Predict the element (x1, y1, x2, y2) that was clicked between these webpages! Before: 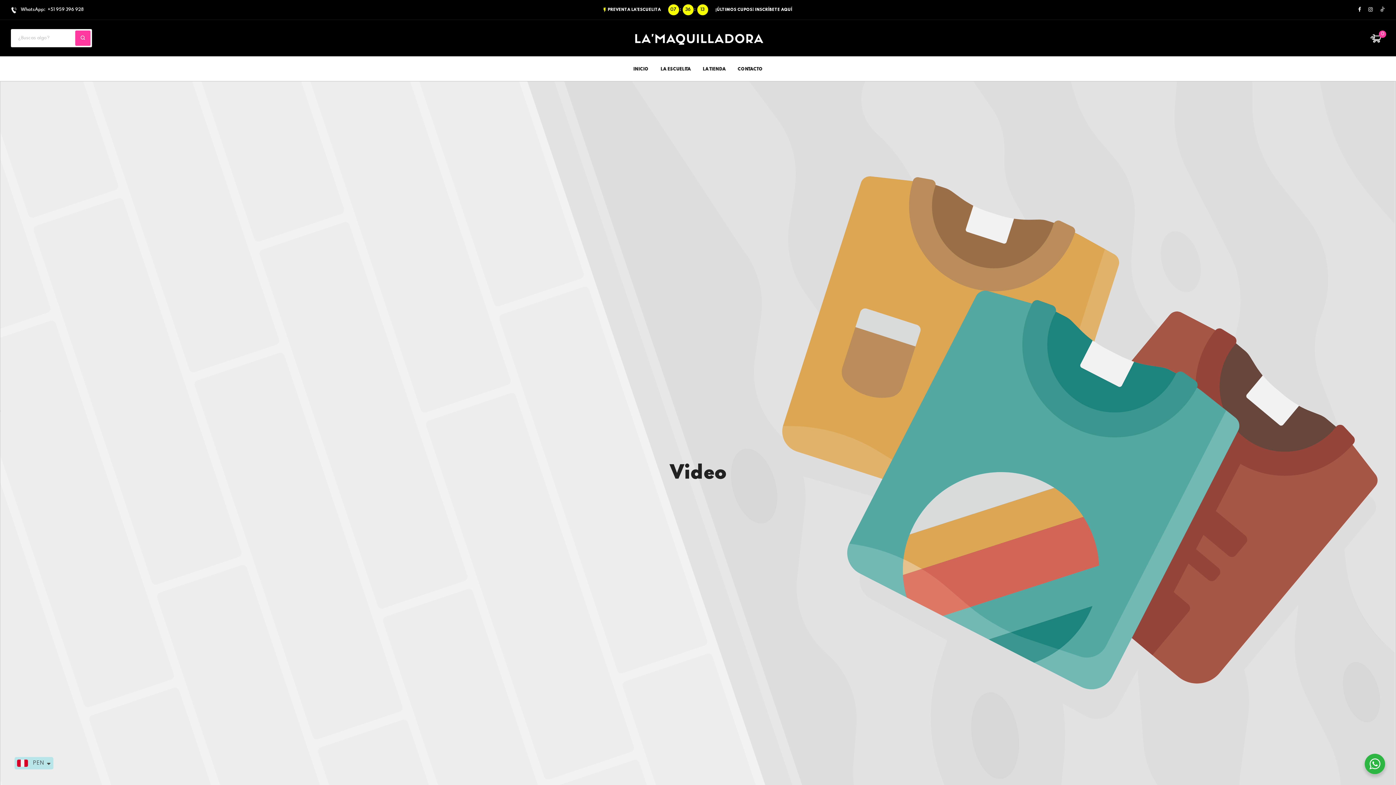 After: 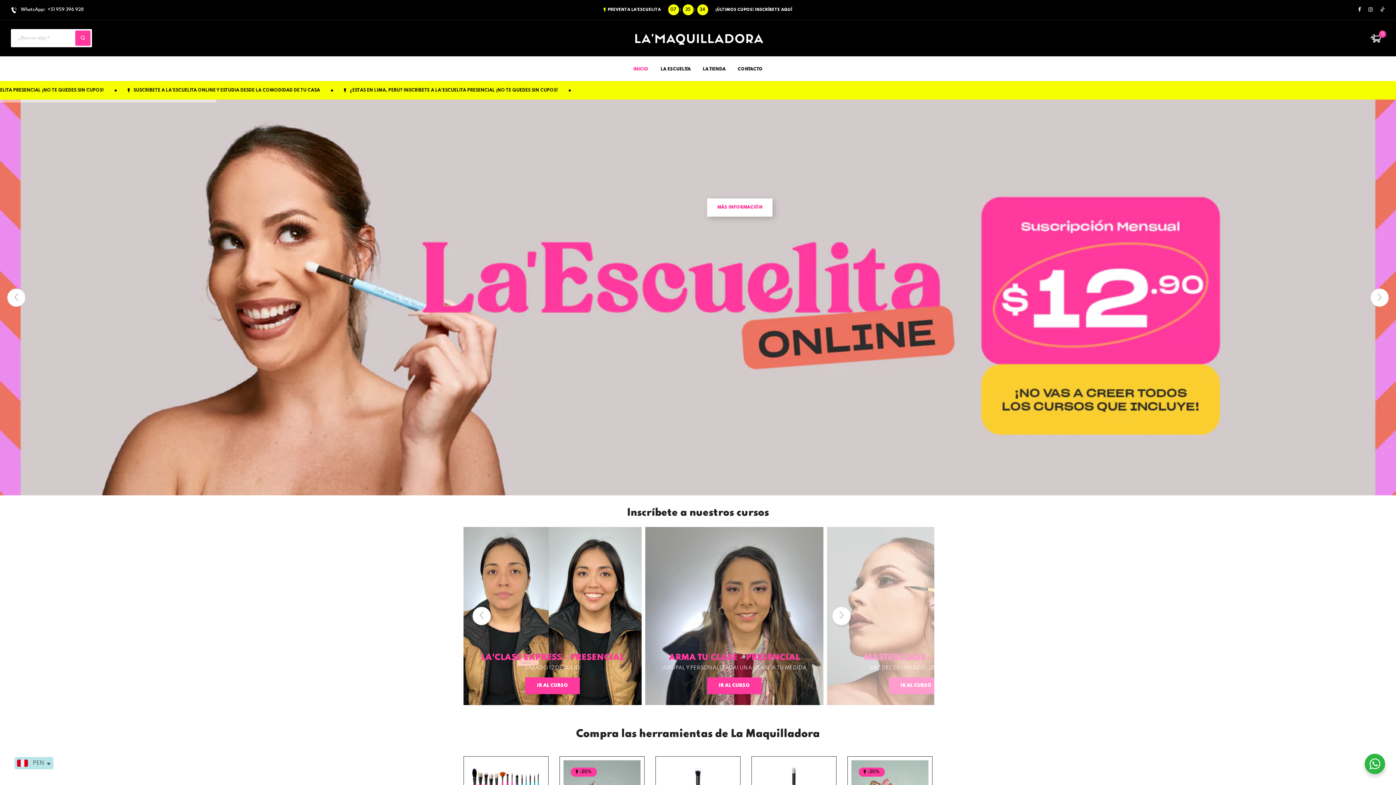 Action: label: INICIO bbox: (633, 56, 648, 81)